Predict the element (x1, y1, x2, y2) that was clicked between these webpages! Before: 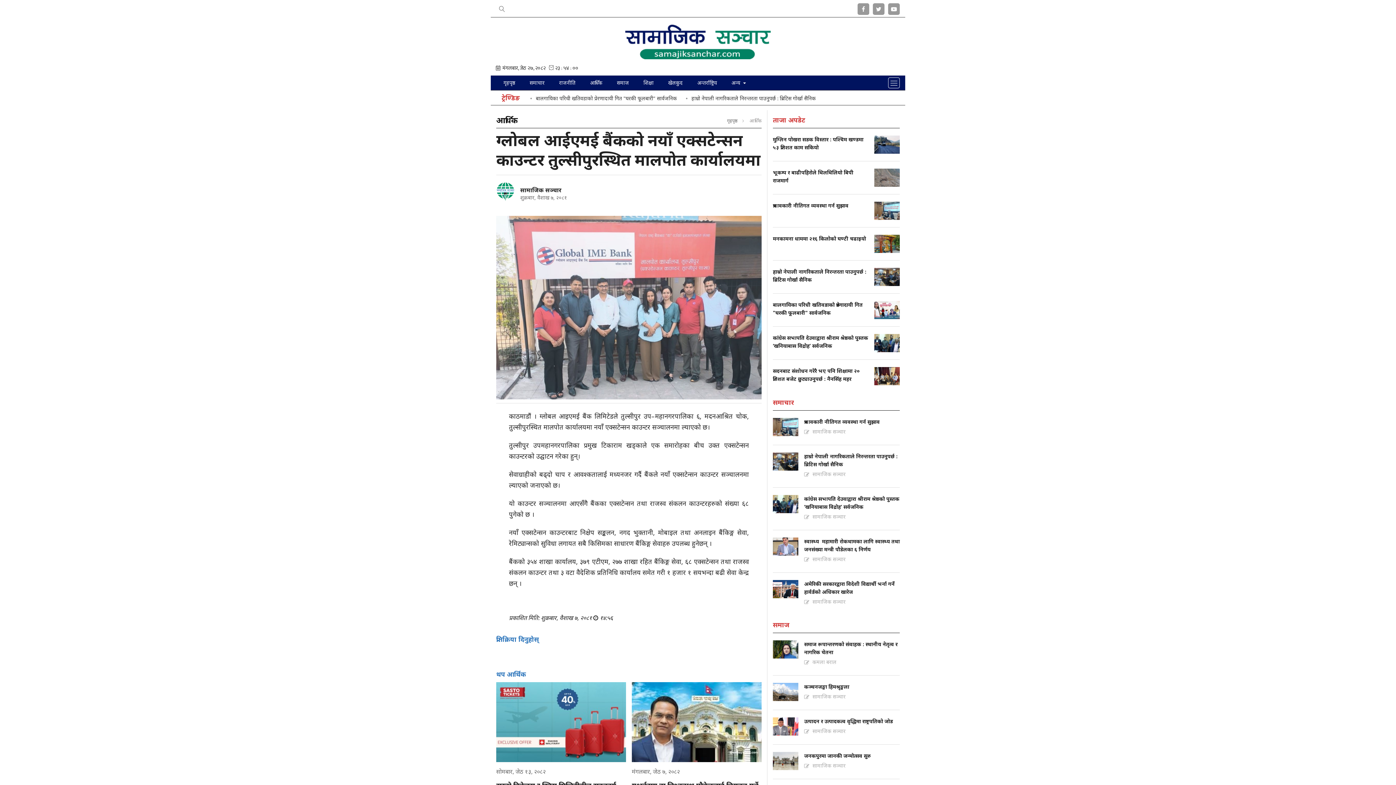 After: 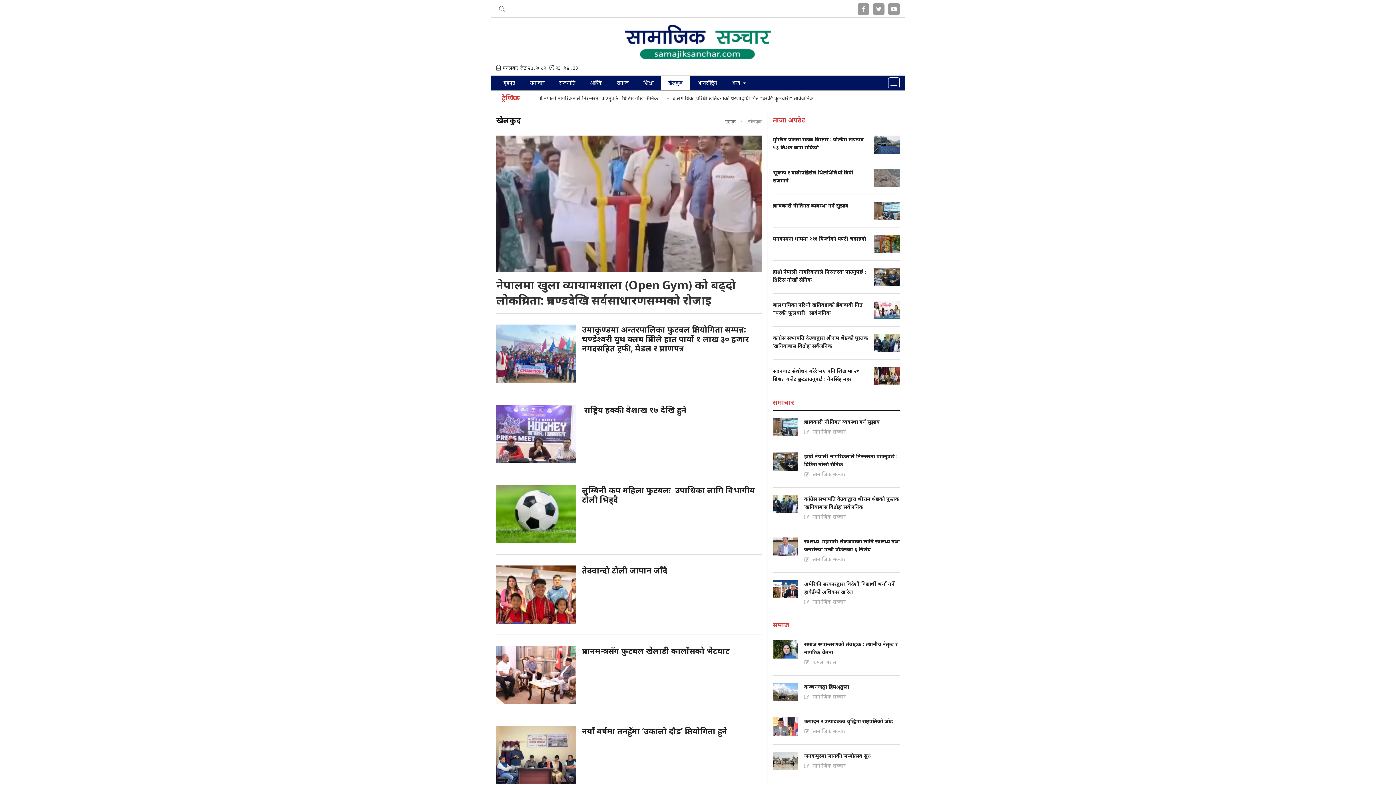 Action: label: खेलकुद bbox: (661, 75, 690, 90)